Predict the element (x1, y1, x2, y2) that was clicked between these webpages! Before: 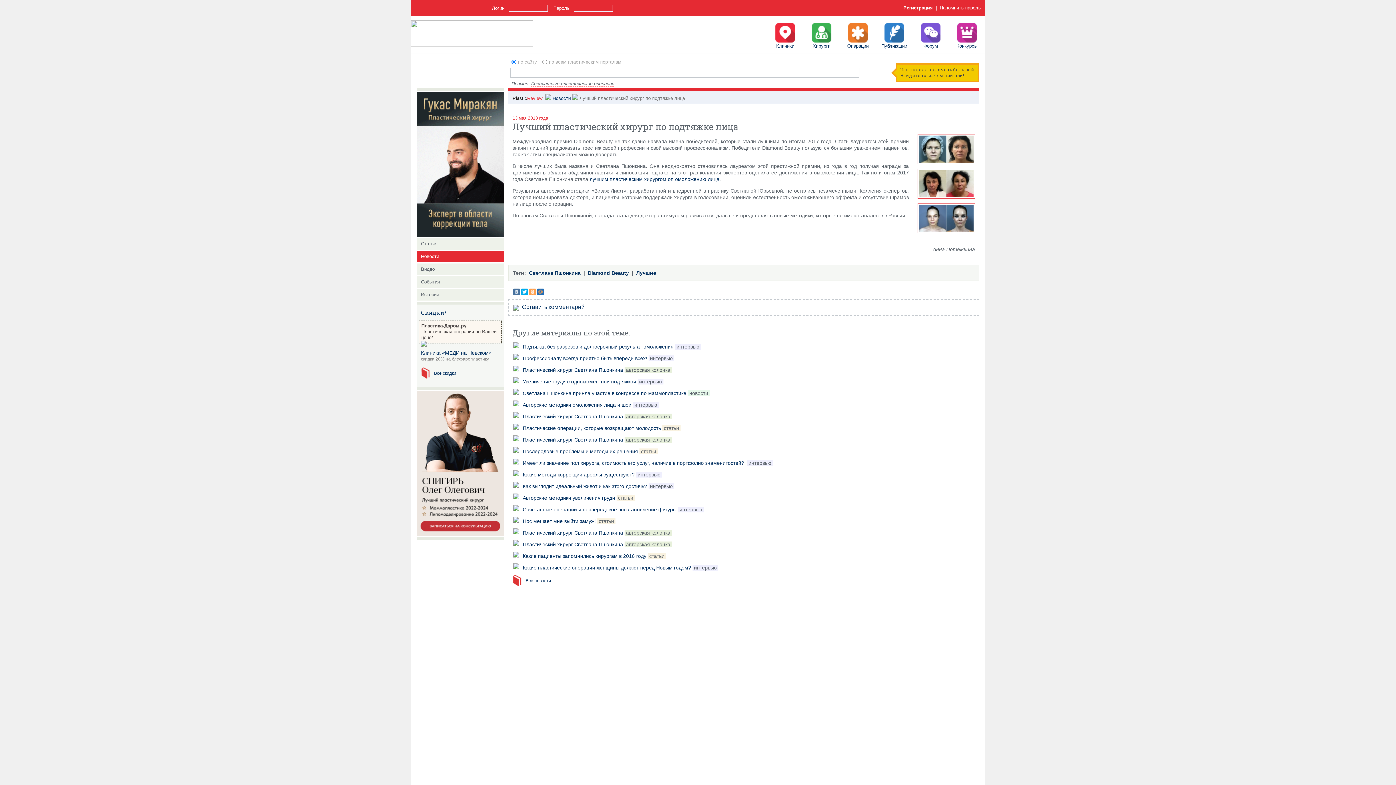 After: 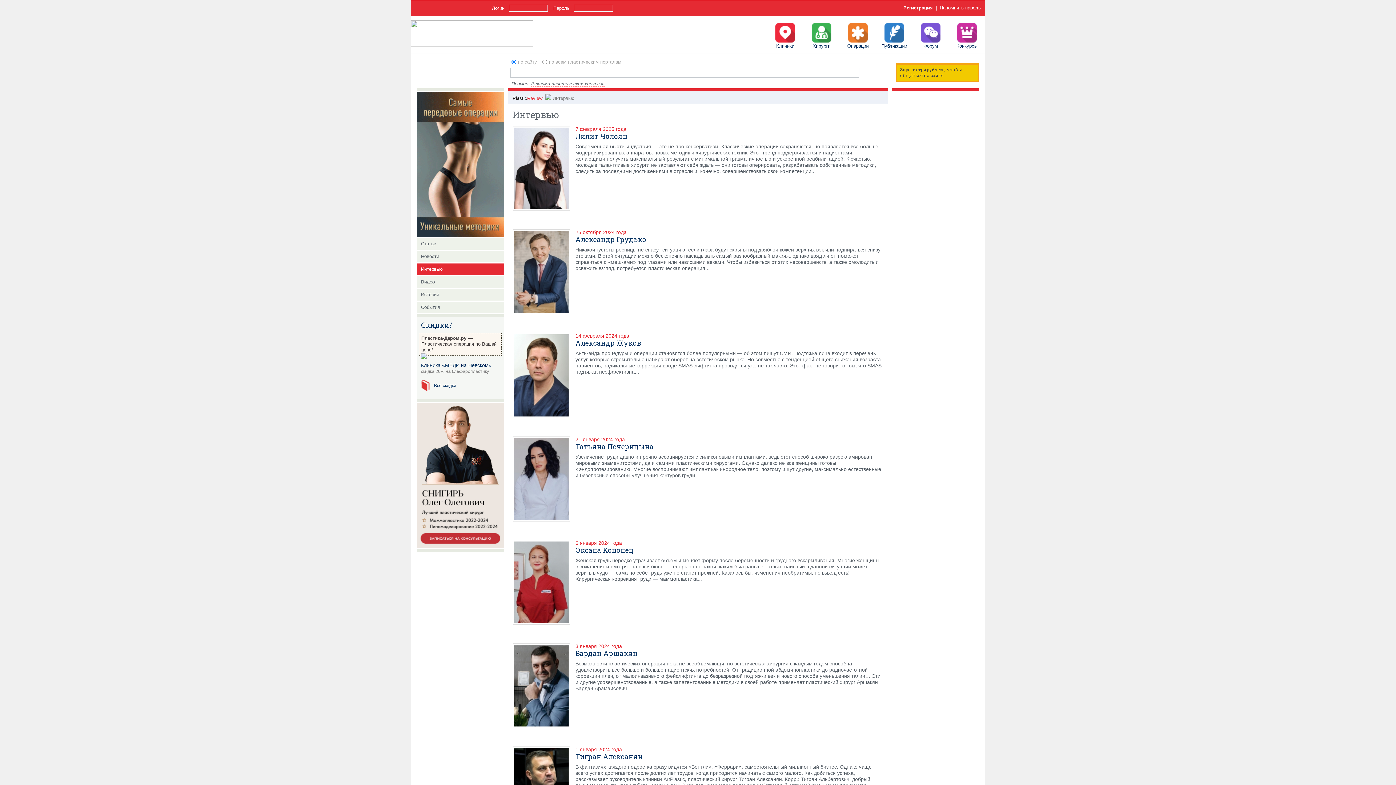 Action: label:  интервью  bbox: (675, 344, 701, 349)